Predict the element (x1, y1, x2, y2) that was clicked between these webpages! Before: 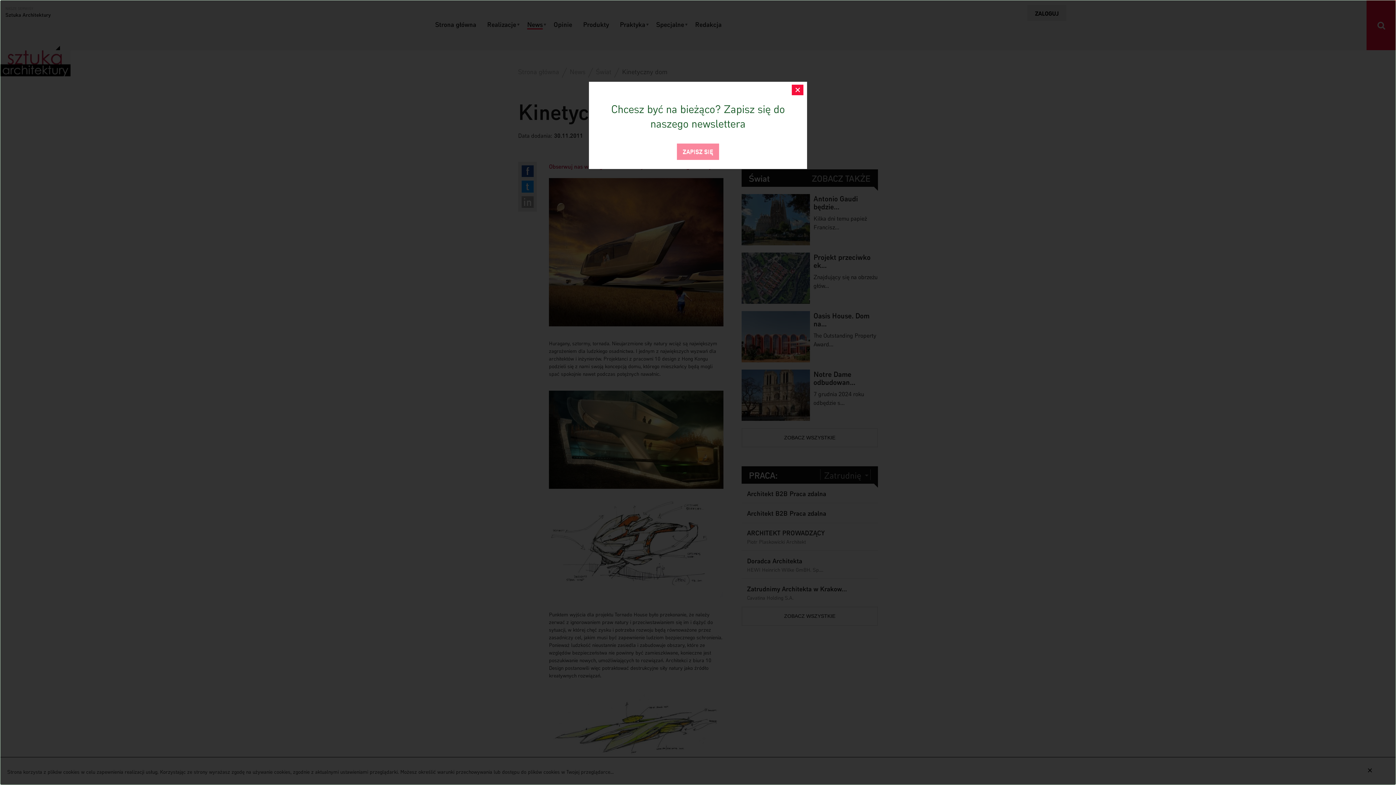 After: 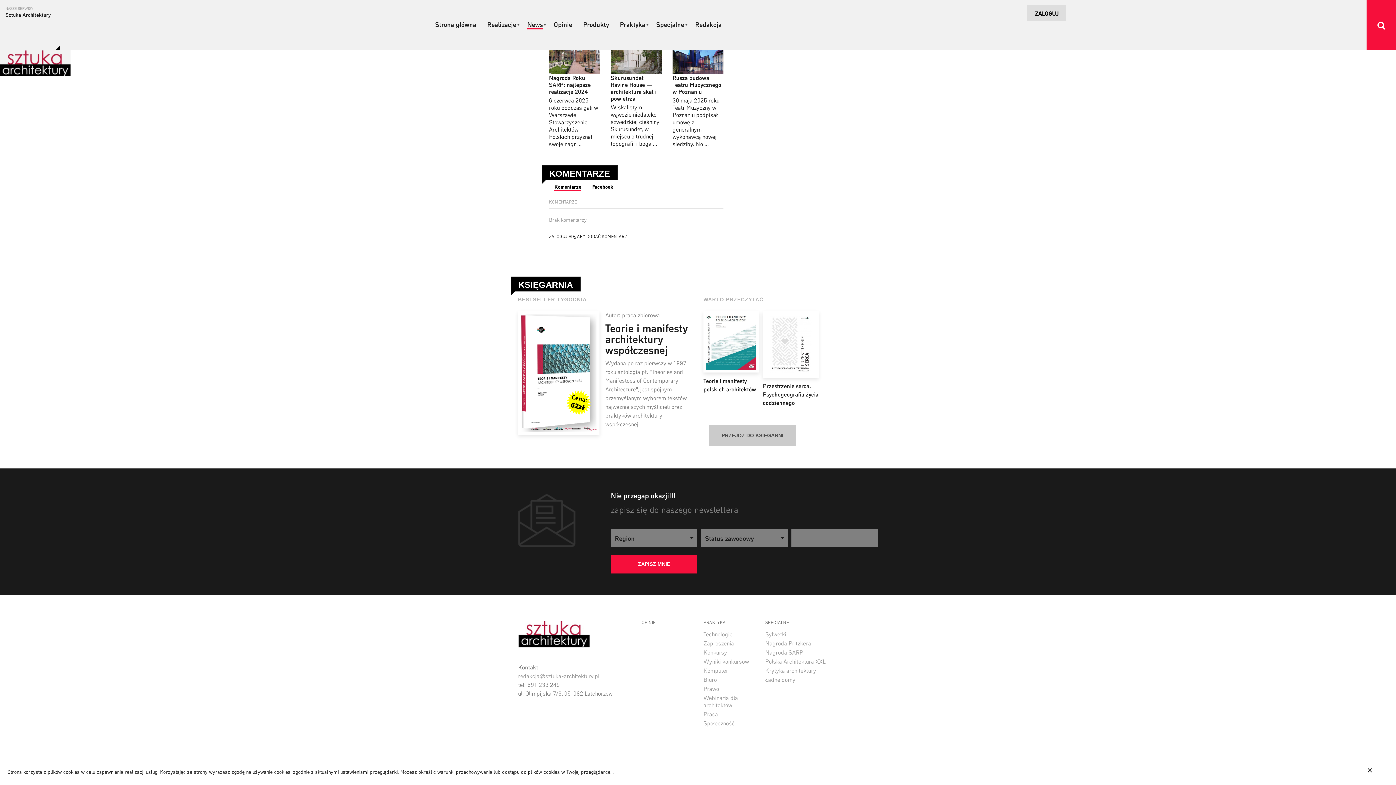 Action: bbox: (677, 143, 719, 160) label: ZAPISZ SIĘ